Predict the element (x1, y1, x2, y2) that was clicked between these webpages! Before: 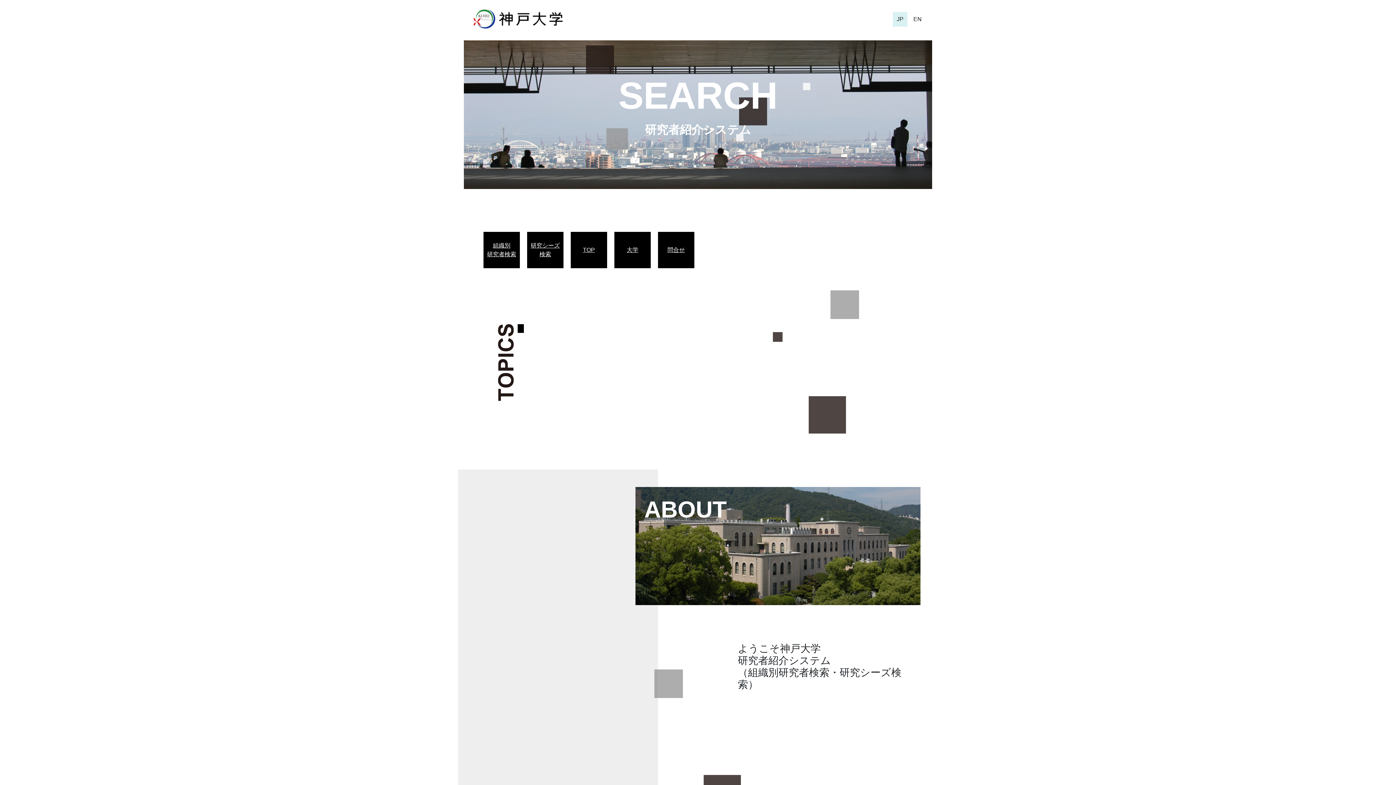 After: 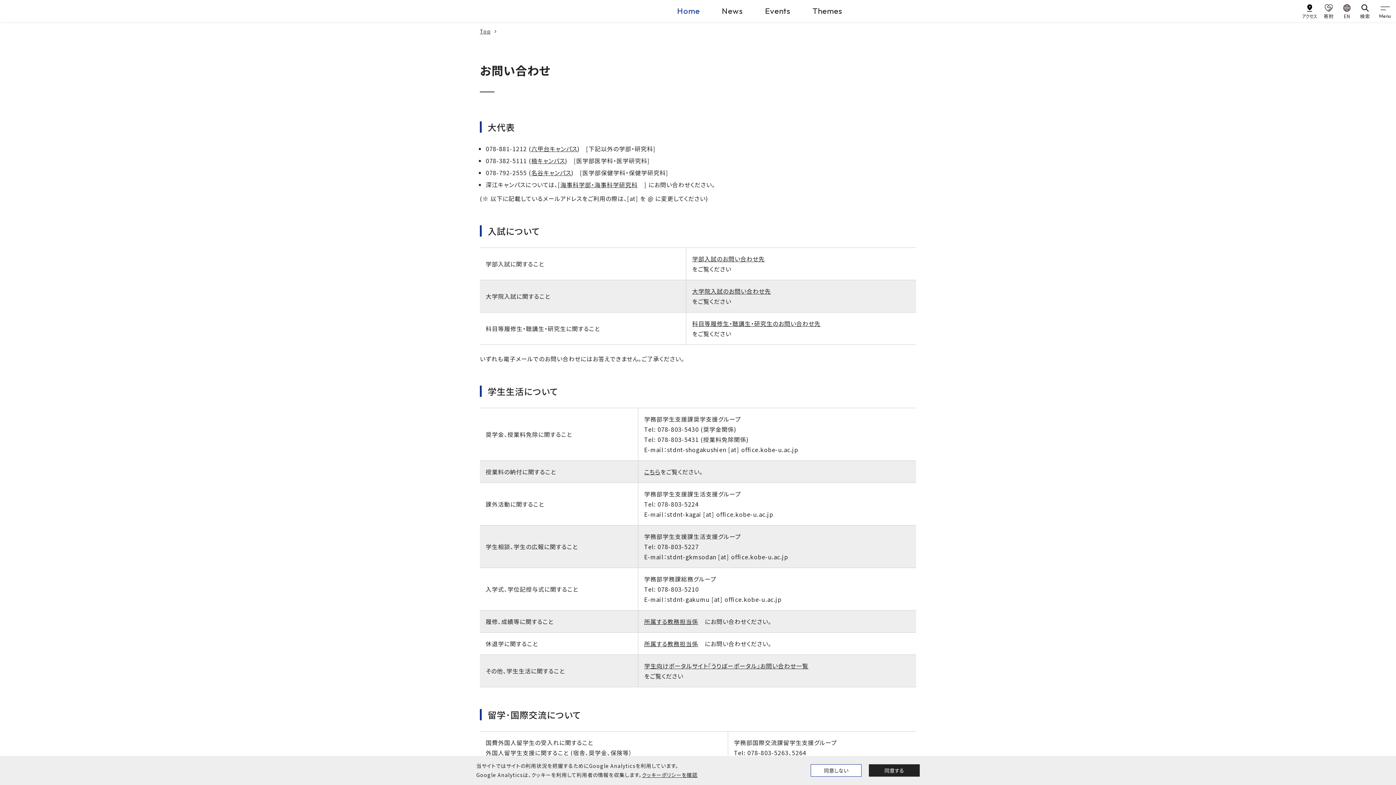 Action: label: 問合せ bbox: (661, 245, 690, 254)